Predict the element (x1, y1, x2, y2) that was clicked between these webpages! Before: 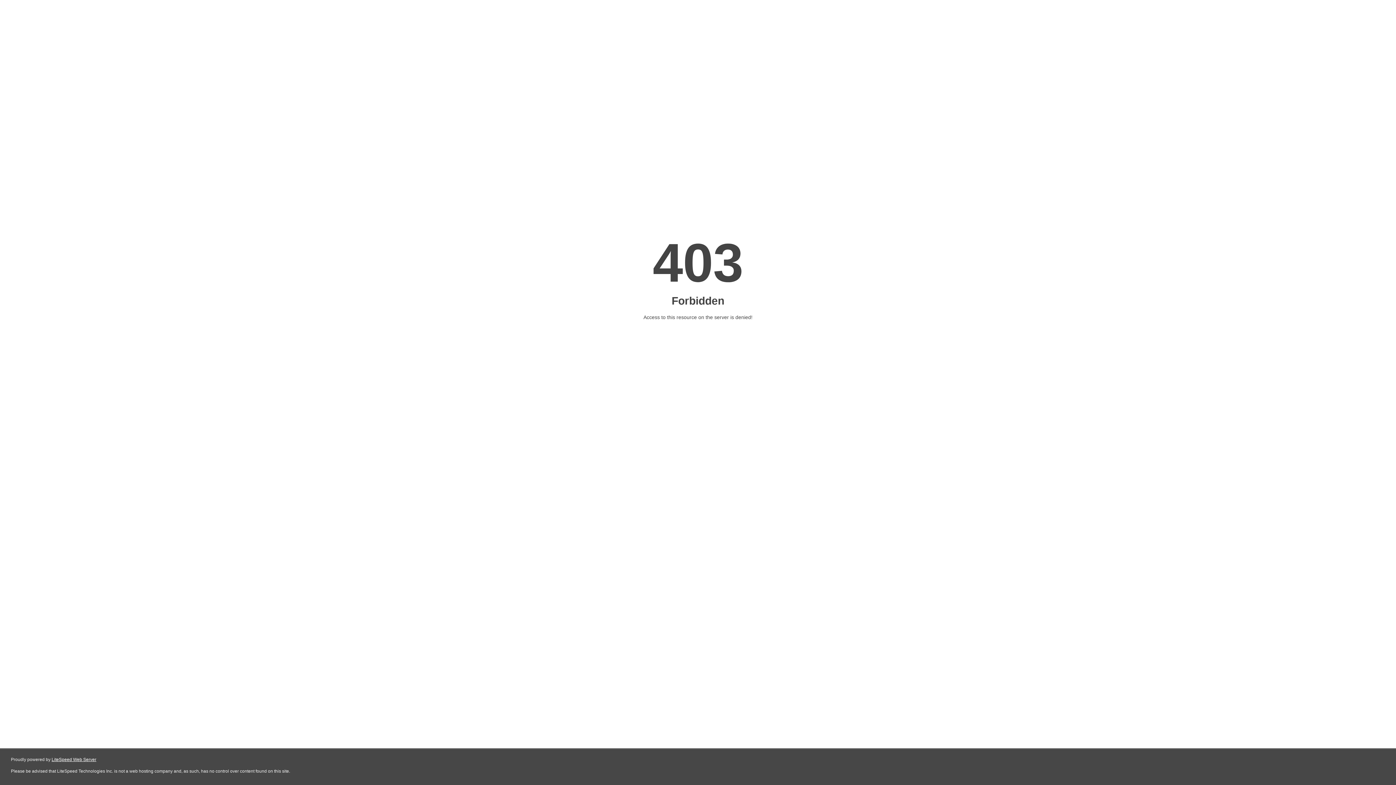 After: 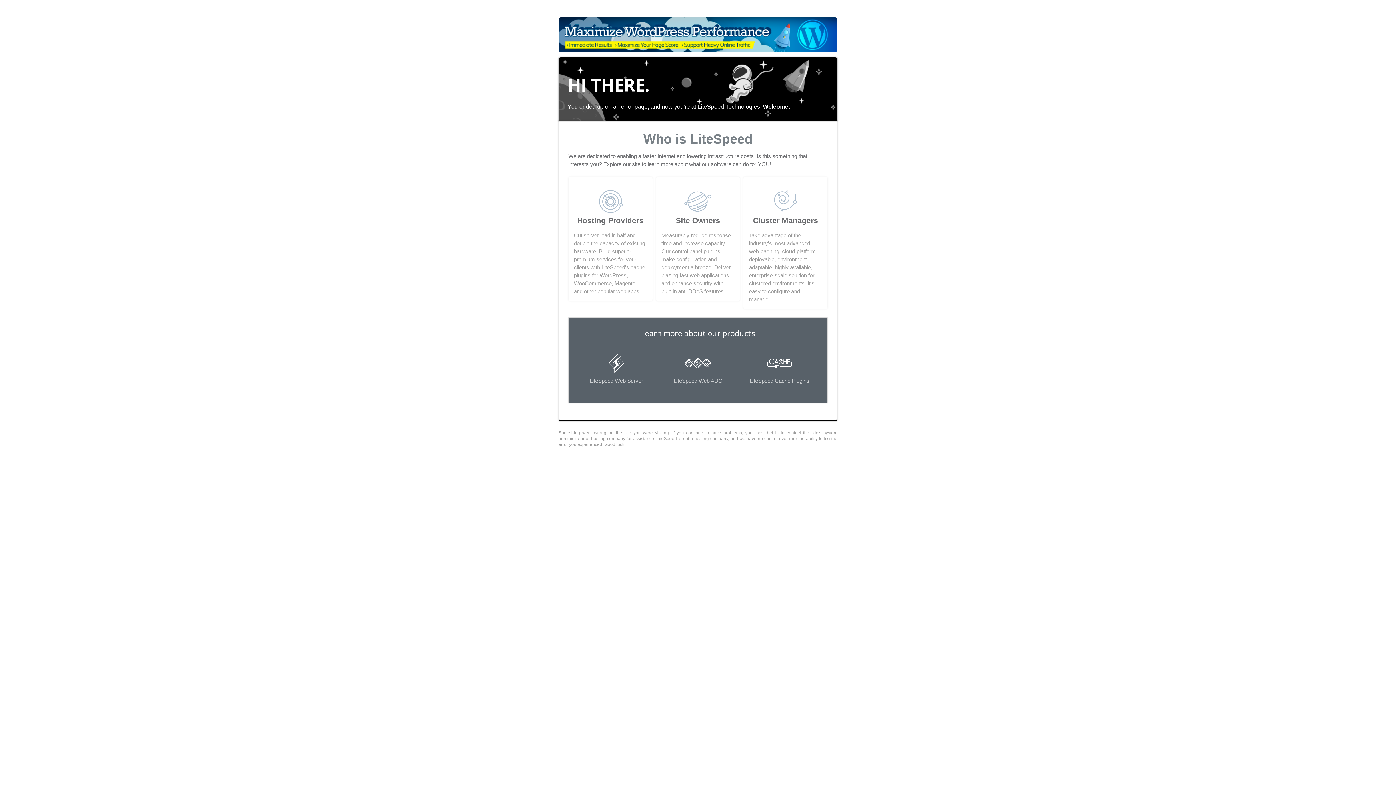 Action: bbox: (51, 757, 96, 762) label: LiteSpeed Web Server